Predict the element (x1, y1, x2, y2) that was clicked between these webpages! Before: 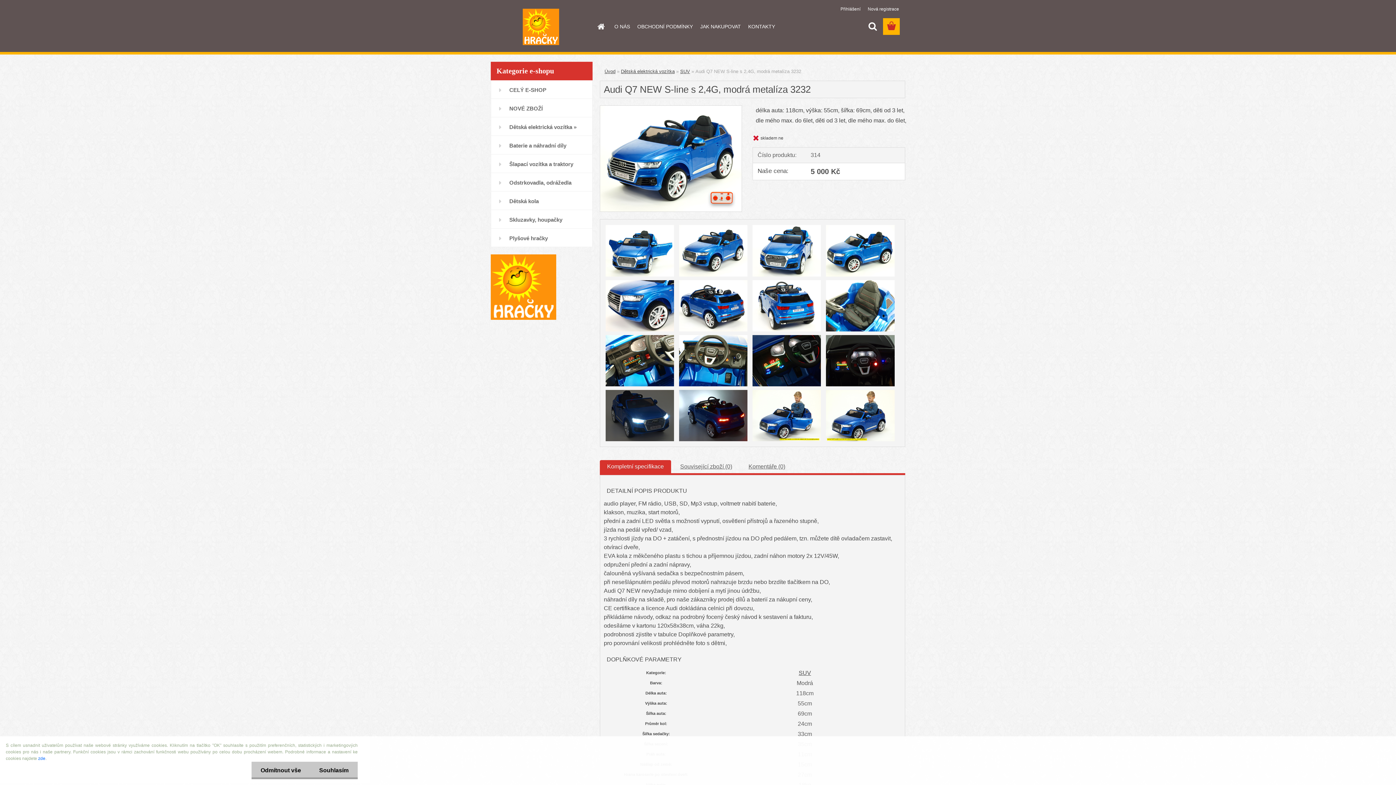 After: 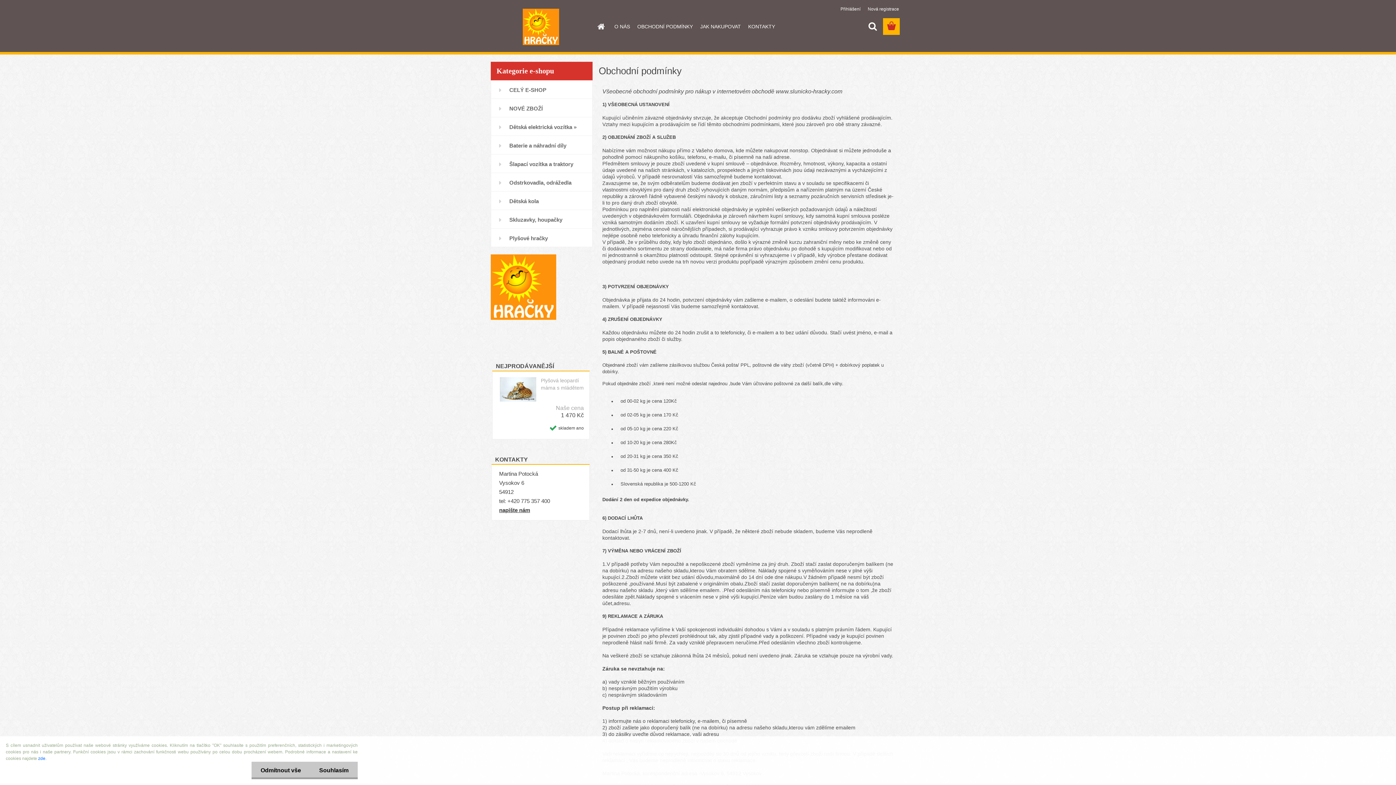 Action: label: OBCHODNÍ PODMÍNKY bbox: (633, 18, 696, 34)